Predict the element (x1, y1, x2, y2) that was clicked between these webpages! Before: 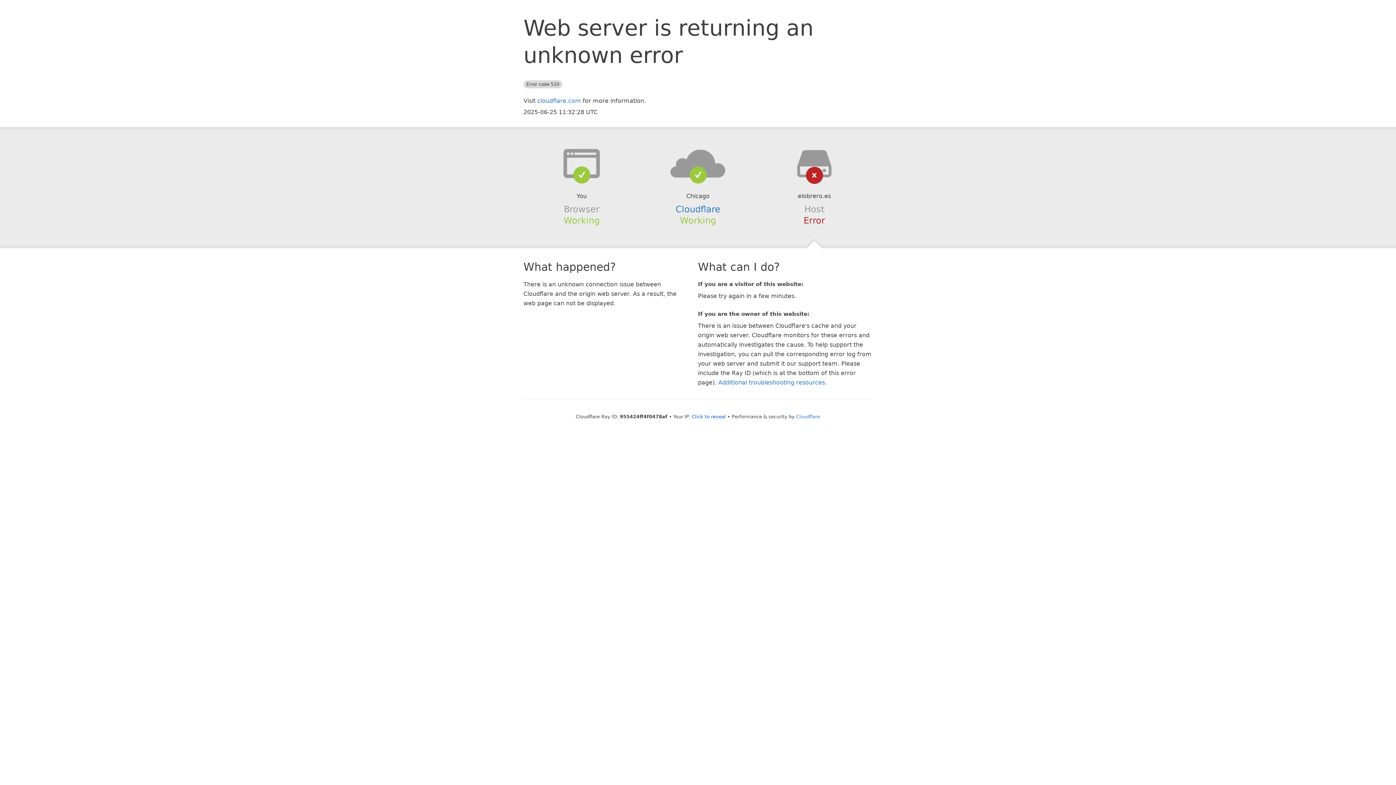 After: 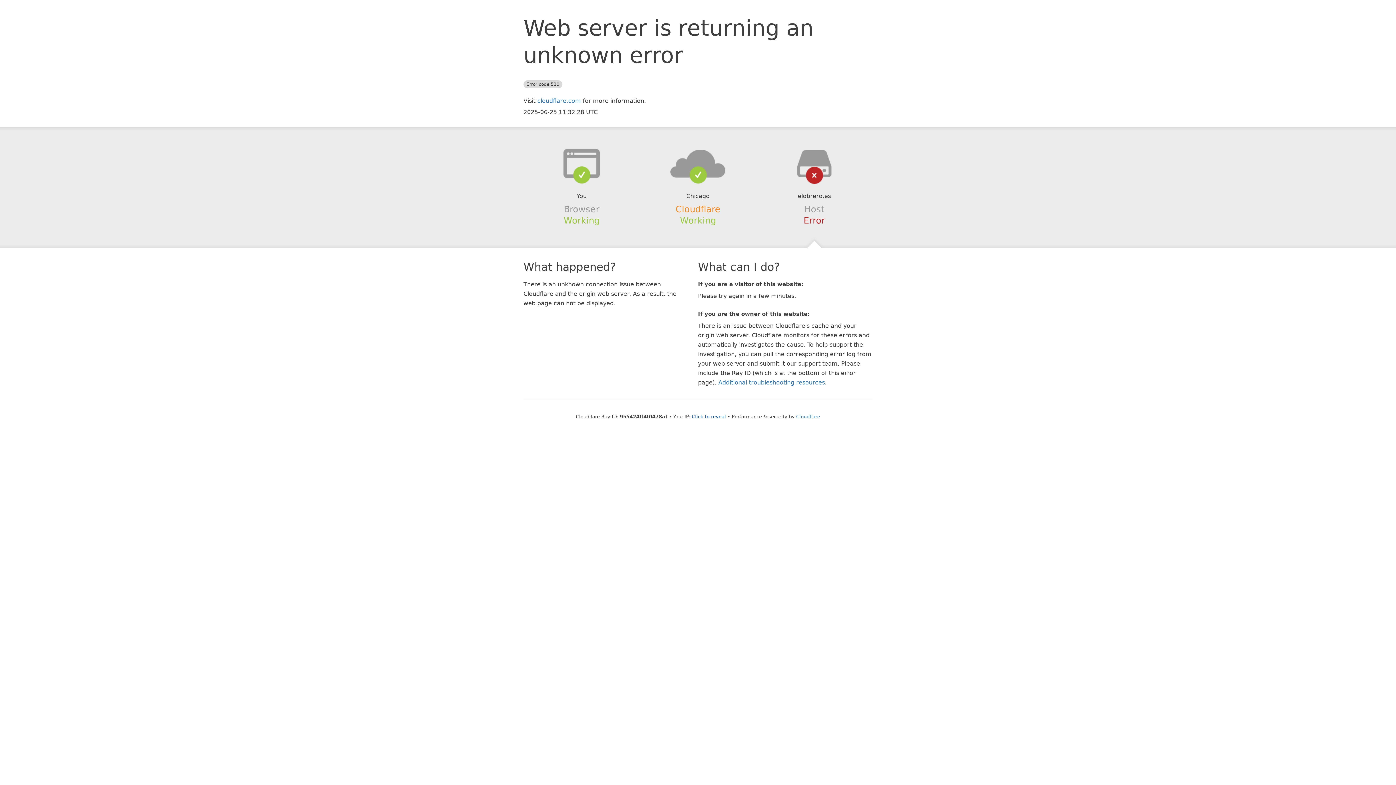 Action: bbox: (675, 204, 720, 214) label: Cloudflare